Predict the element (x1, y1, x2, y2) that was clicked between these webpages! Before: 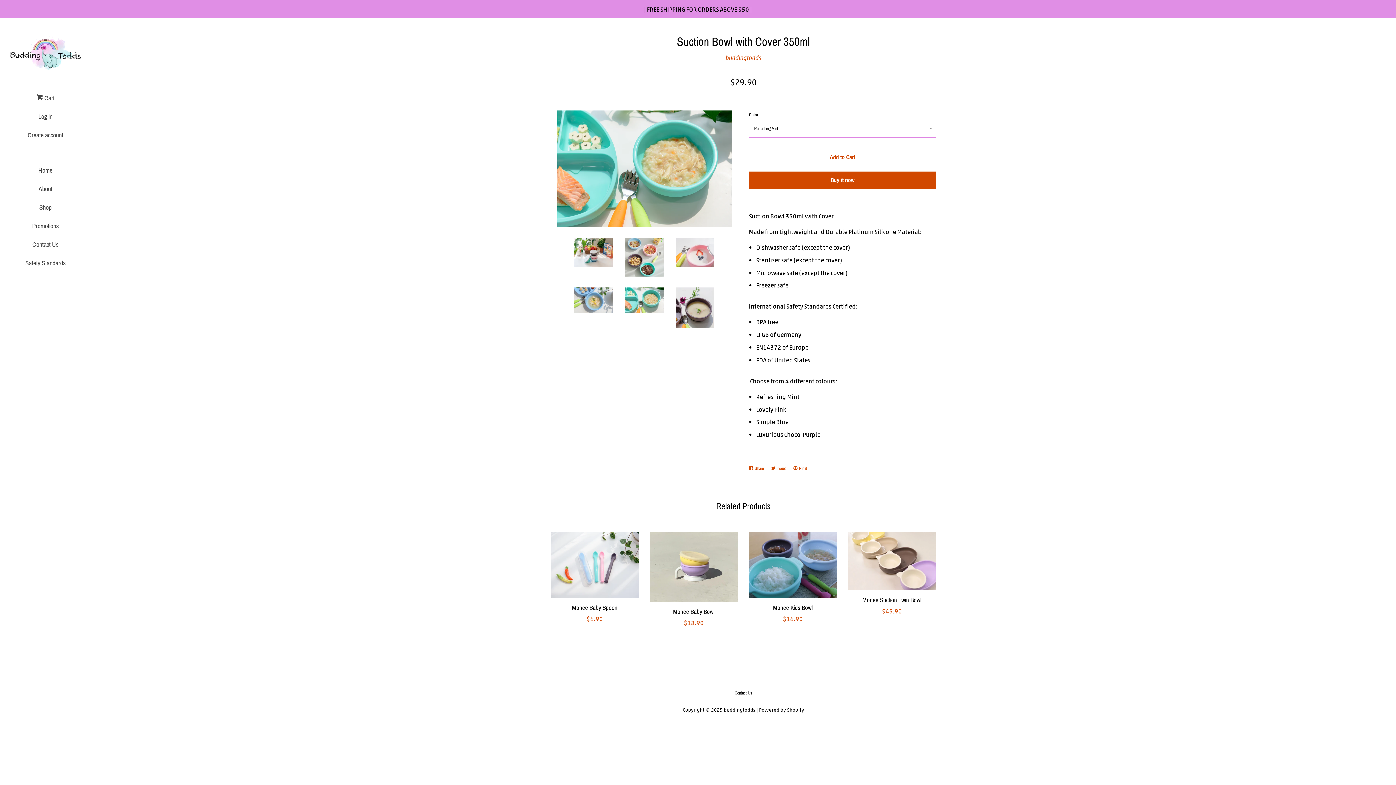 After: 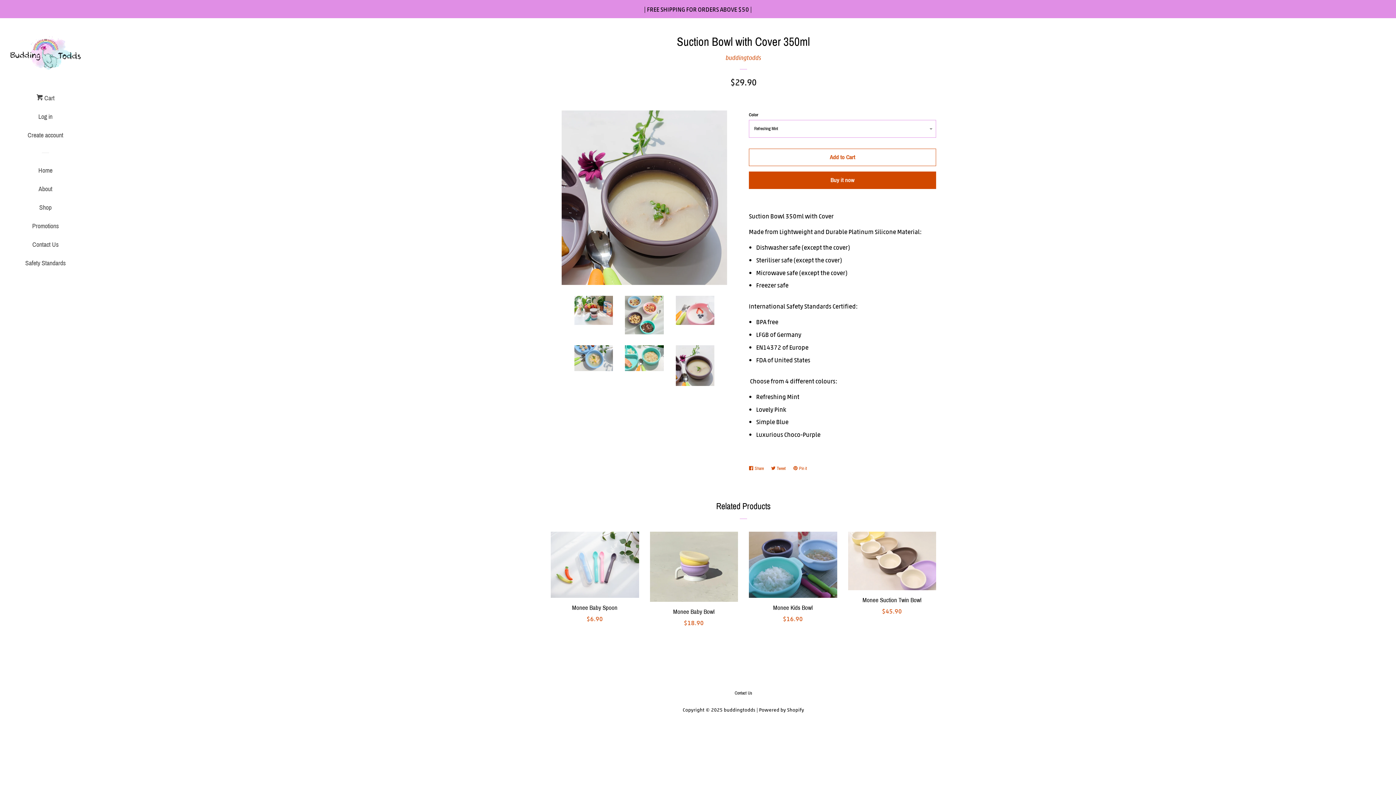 Action: bbox: (675, 287, 714, 328)